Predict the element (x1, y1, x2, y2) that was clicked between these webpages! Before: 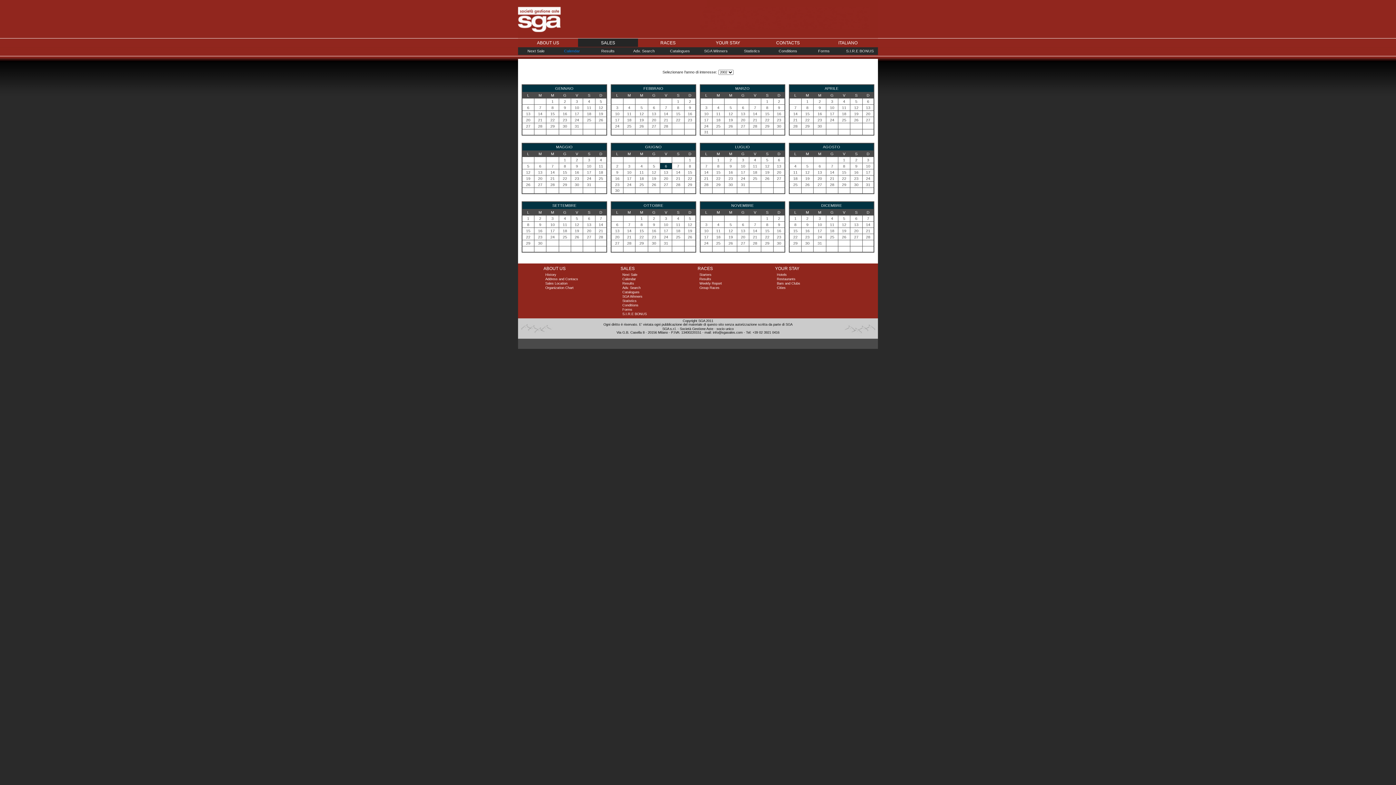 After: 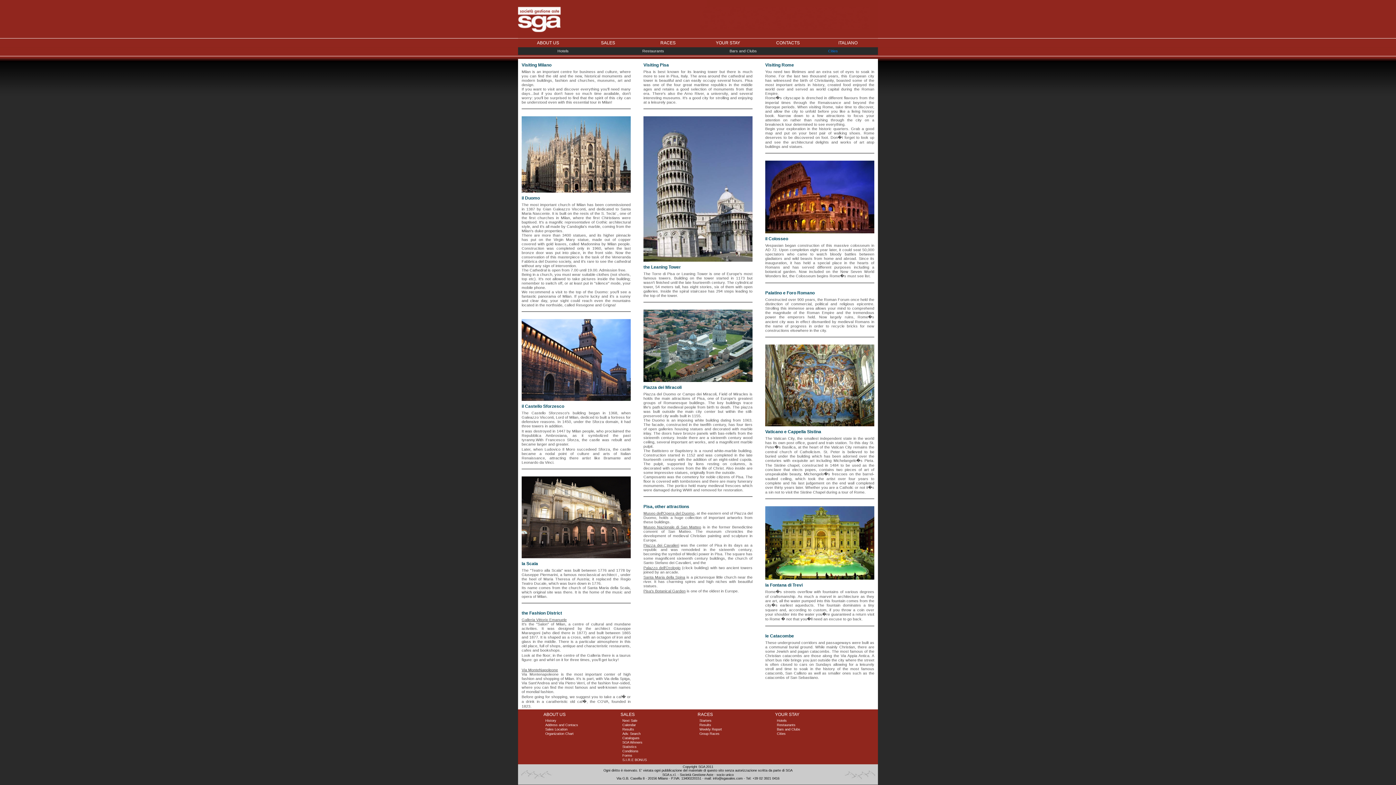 Action: bbox: (777, 286, 785, 289) label: Cities